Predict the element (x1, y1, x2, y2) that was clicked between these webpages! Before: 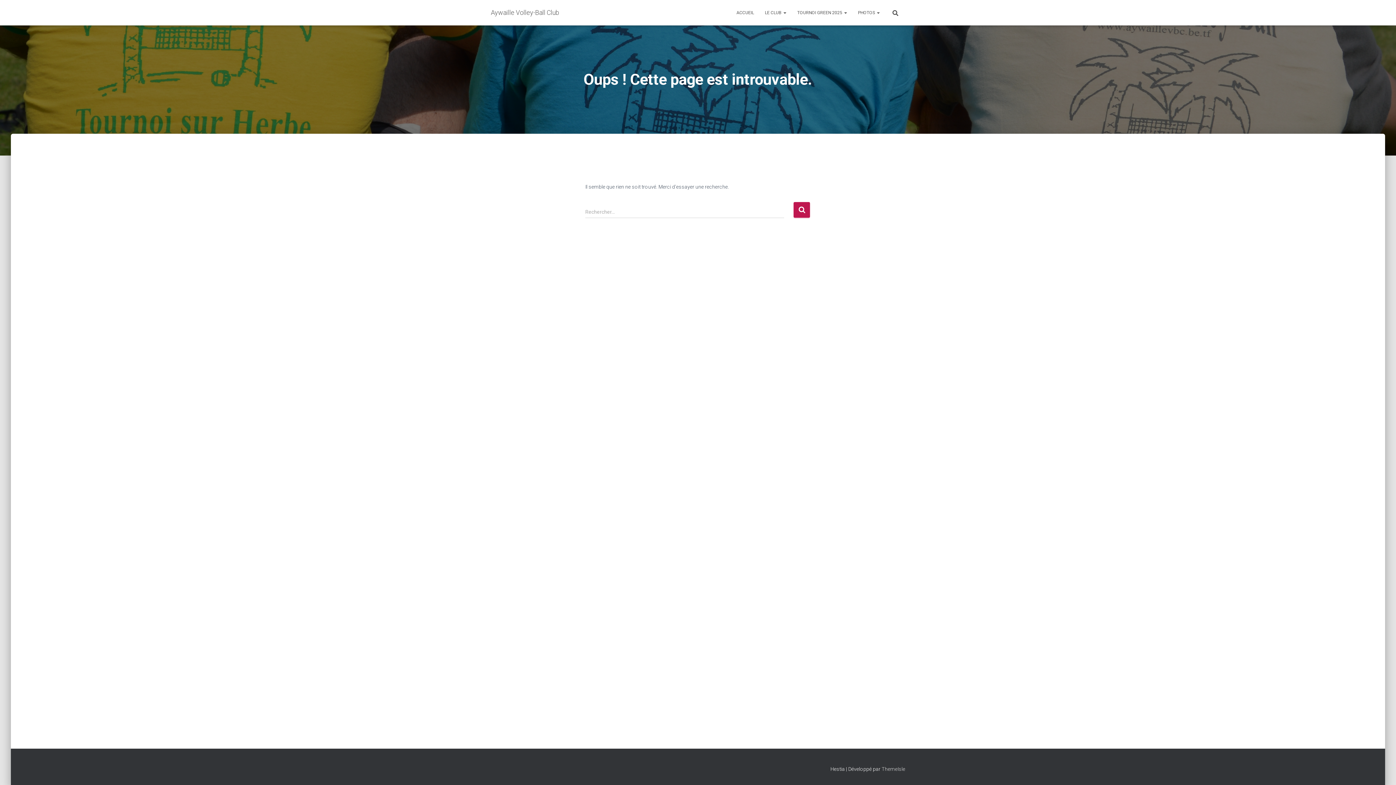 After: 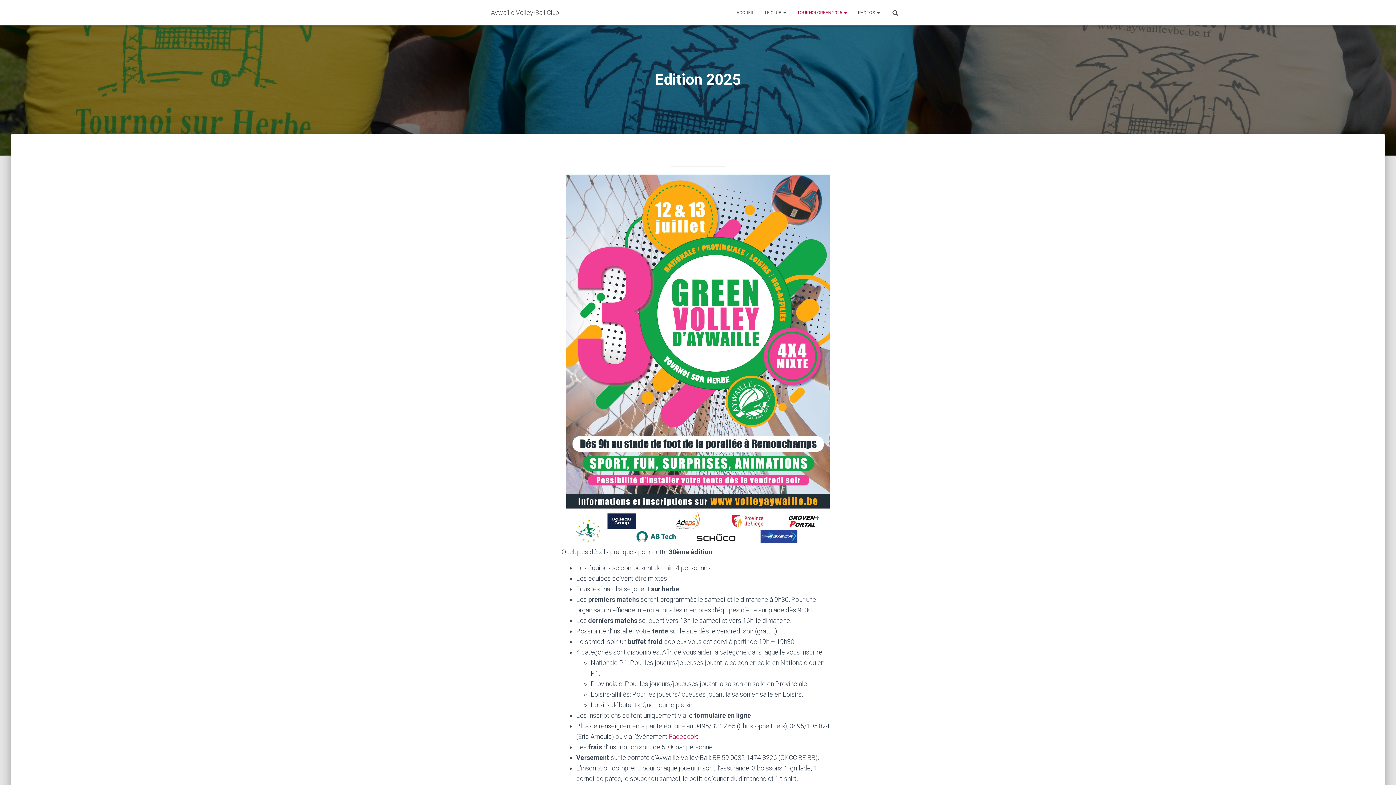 Action: label: TOURNOI GREEN 2025  bbox: (792, 3, 852, 21)